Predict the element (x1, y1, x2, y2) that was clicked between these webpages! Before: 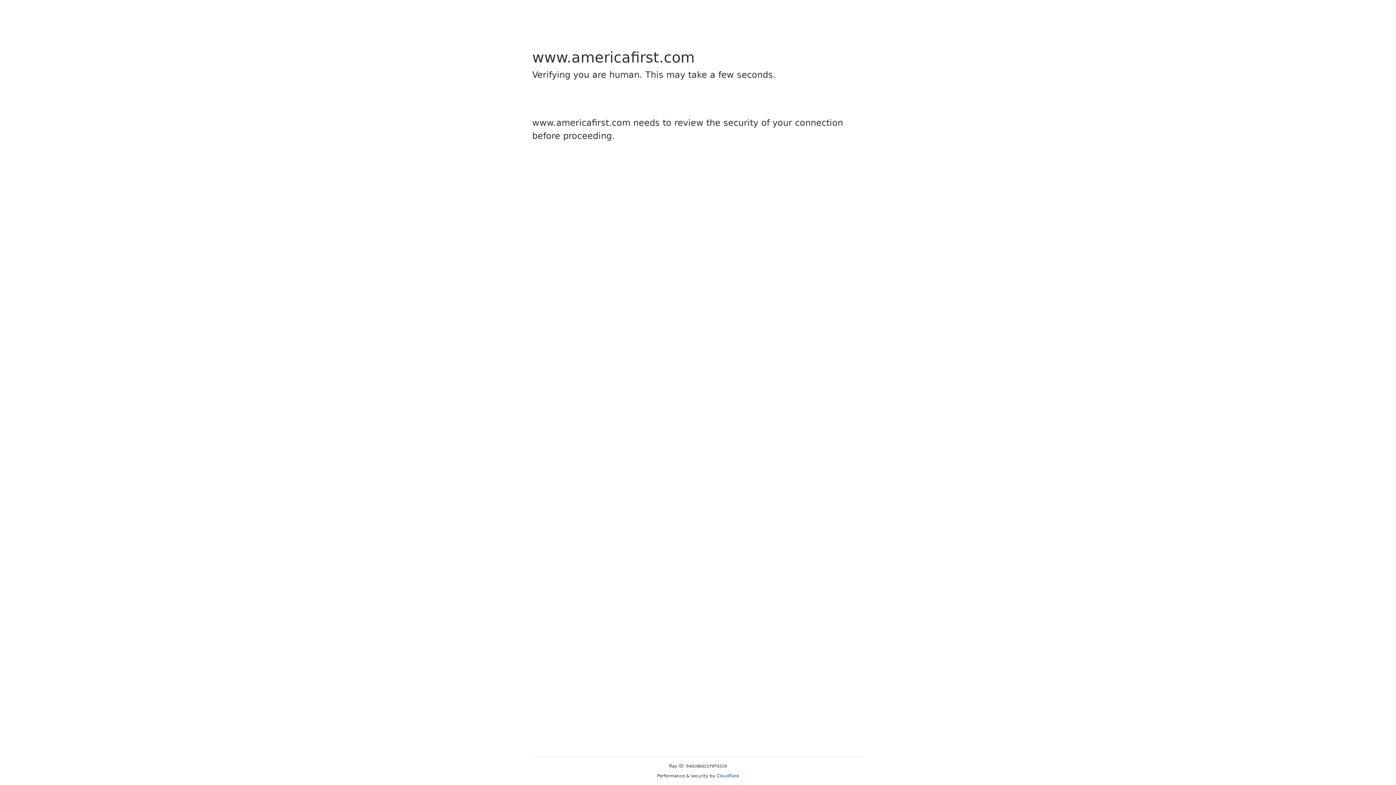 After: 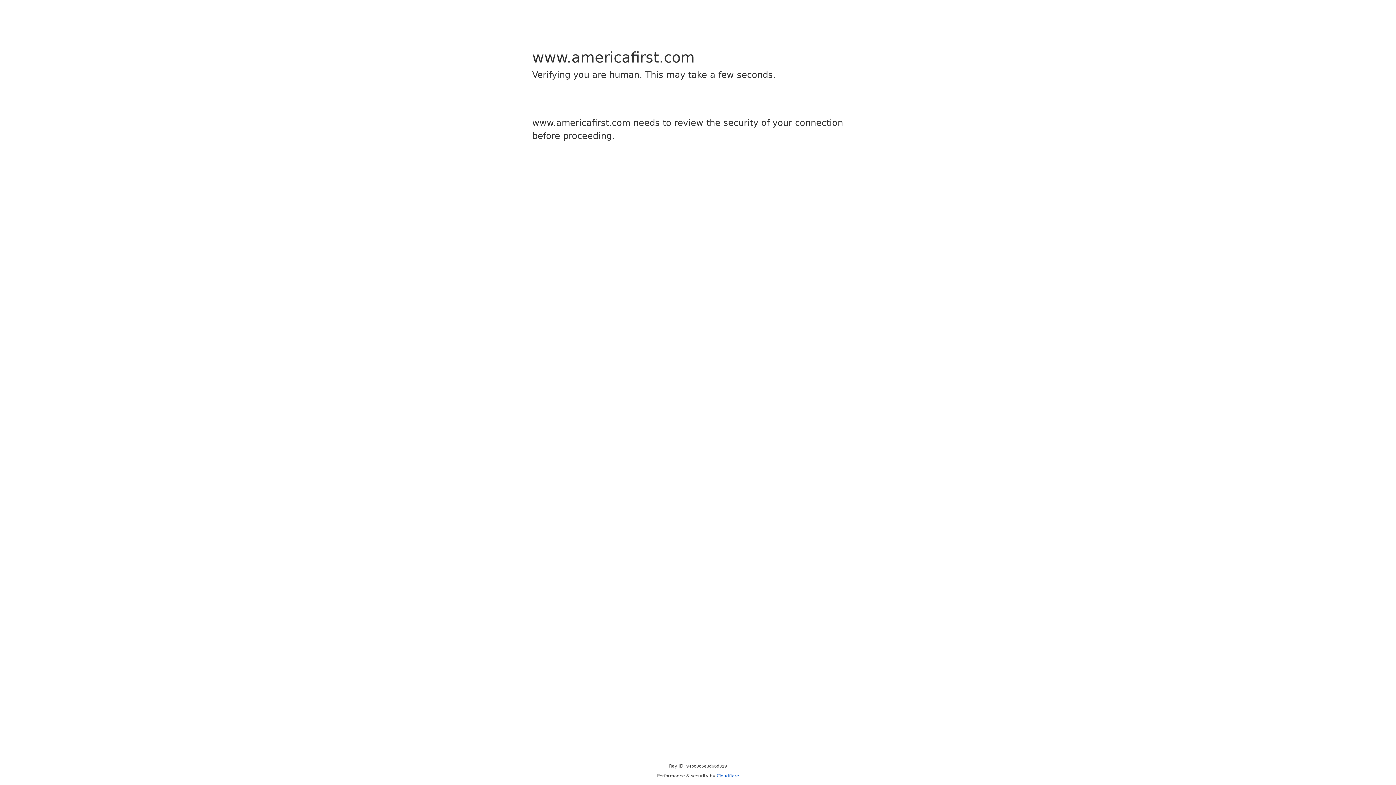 Action: label: Cloudflare bbox: (716, 773, 739, 778)